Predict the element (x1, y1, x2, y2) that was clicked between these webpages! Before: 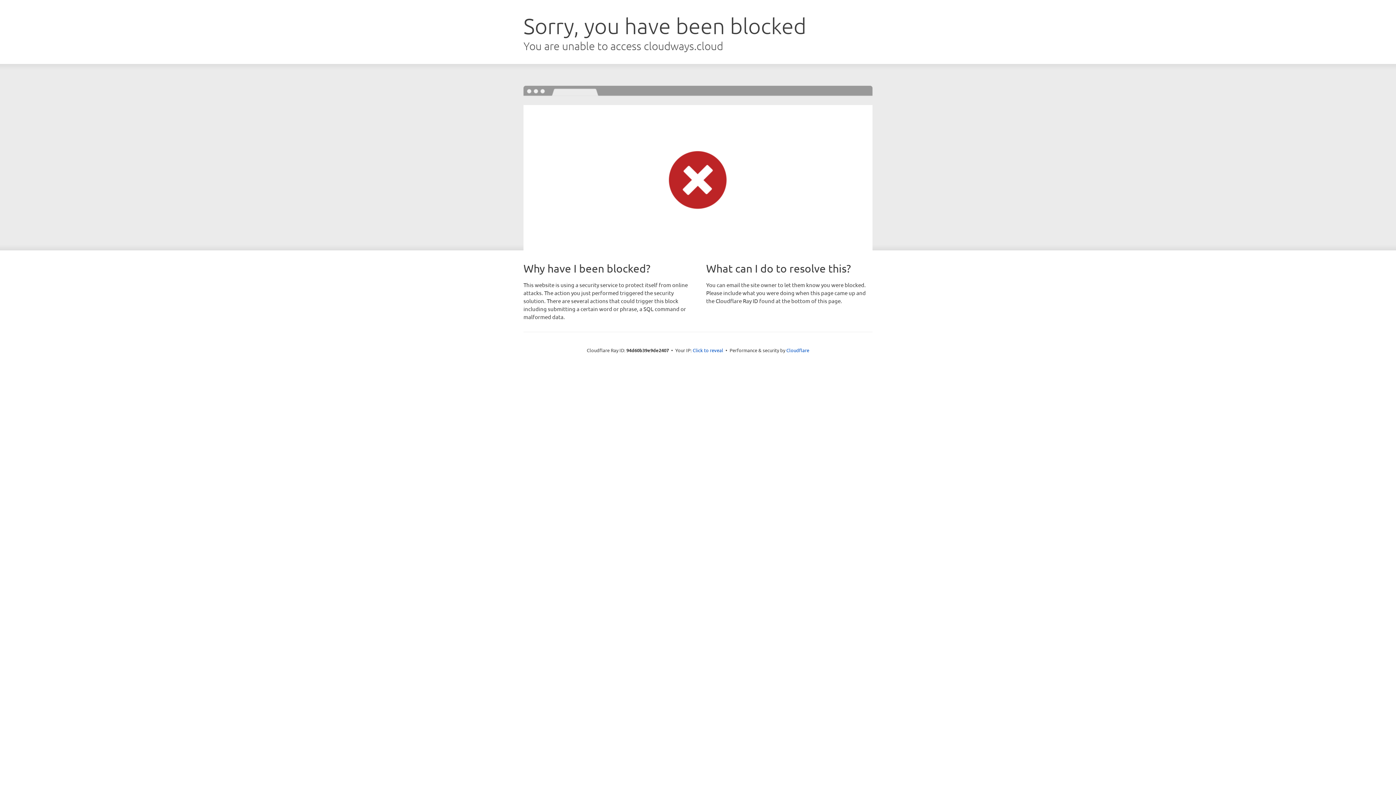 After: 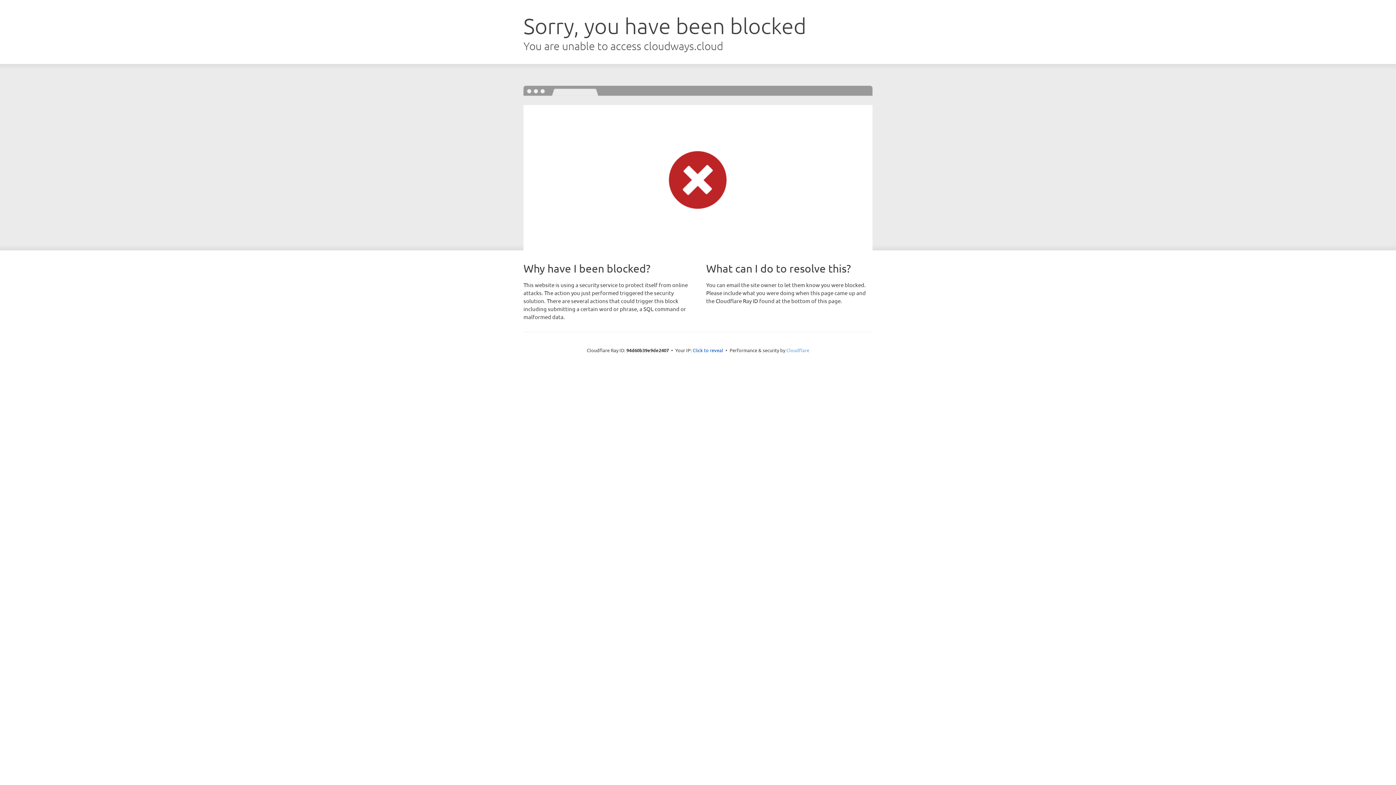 Action: label: Cloudflare bbox: (786, 347, 809, 353)